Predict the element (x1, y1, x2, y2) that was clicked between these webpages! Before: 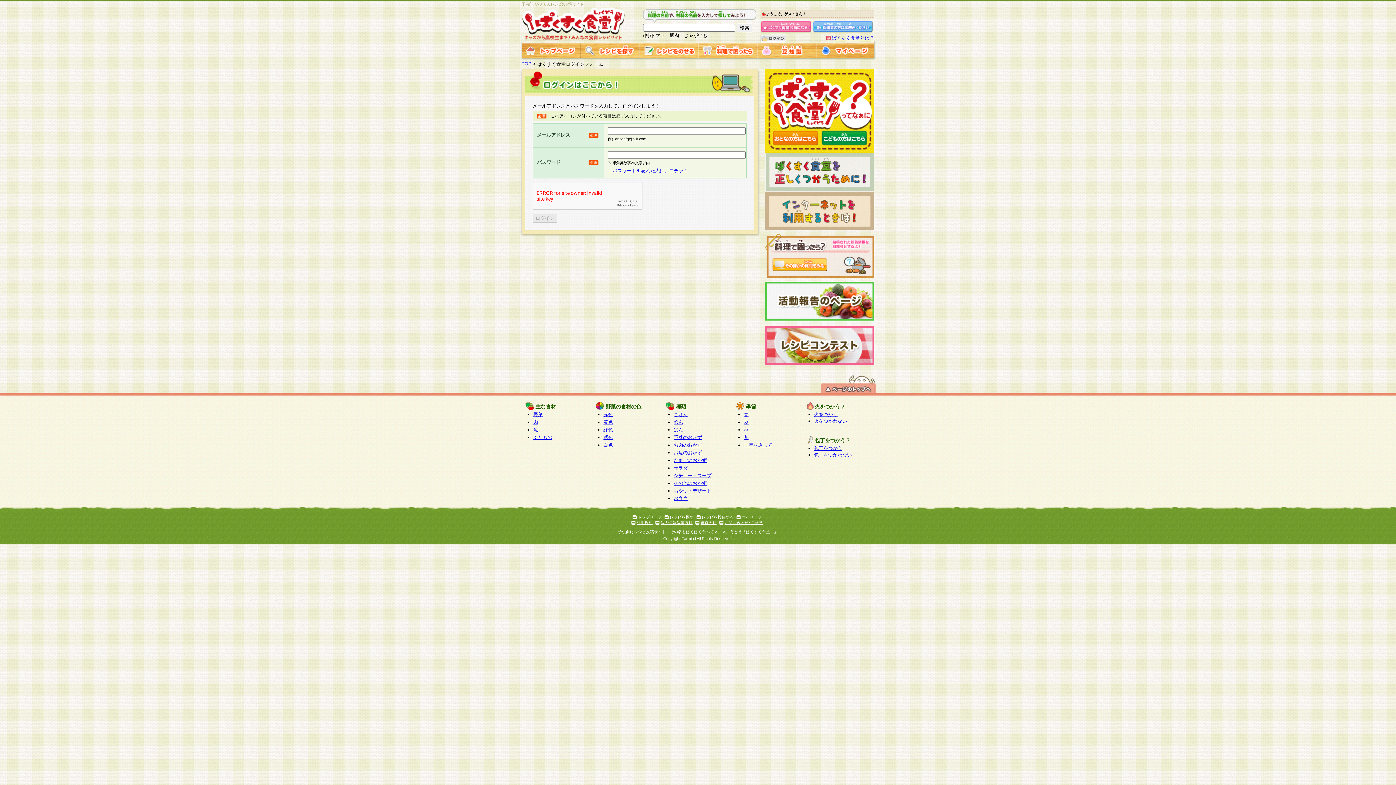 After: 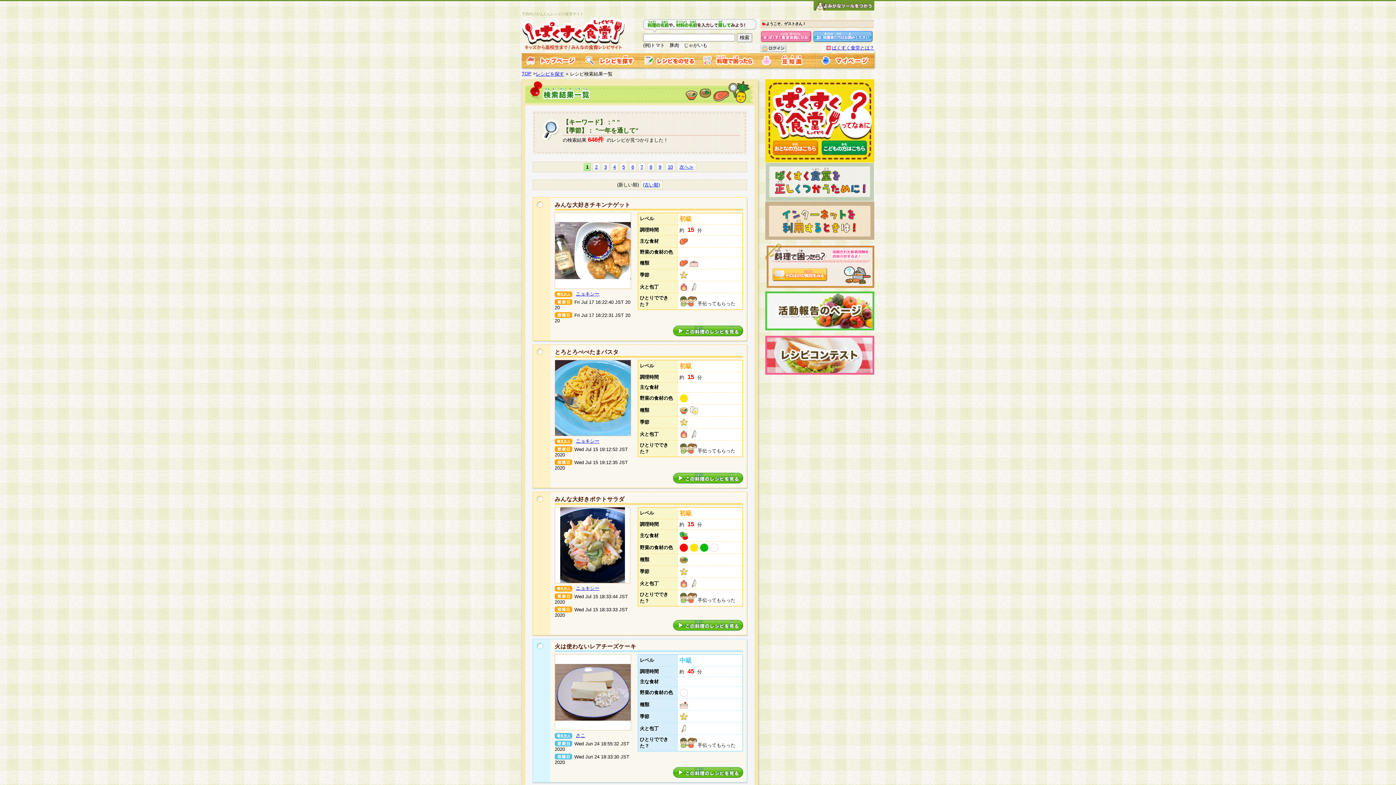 Action: bbox: (744, 442, 772, 448) label: 一年を通して